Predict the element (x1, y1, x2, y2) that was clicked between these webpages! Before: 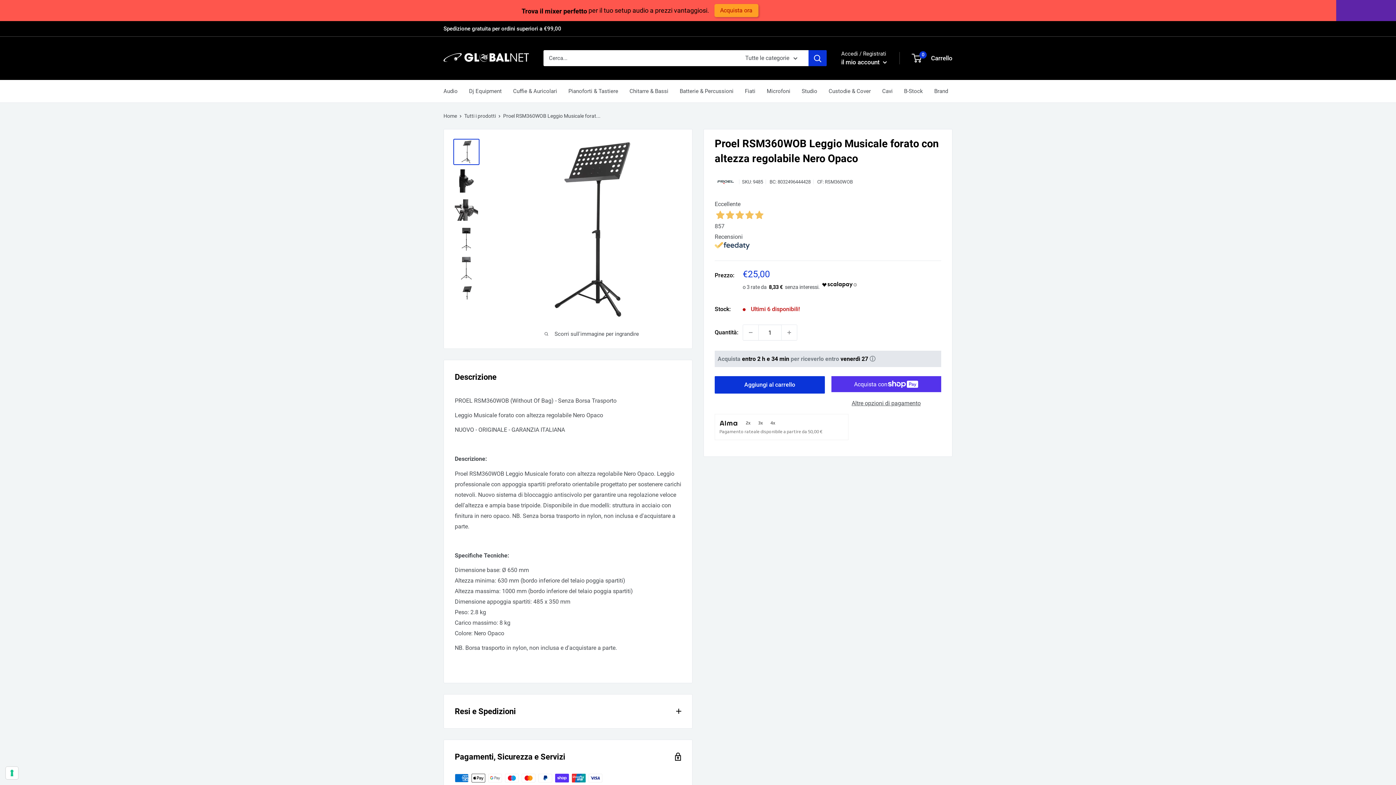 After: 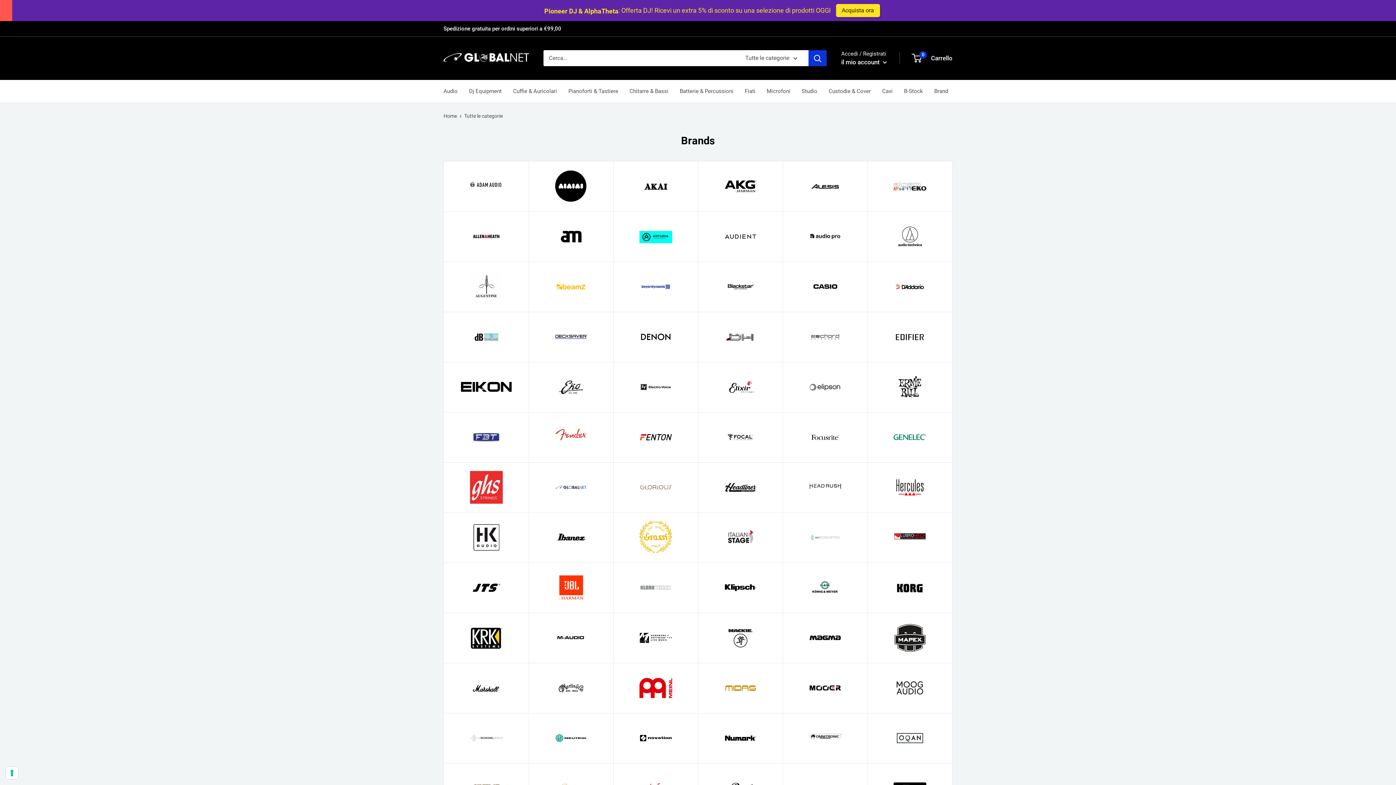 Action: label: Brand bbox: (934, 86, 948, 96)